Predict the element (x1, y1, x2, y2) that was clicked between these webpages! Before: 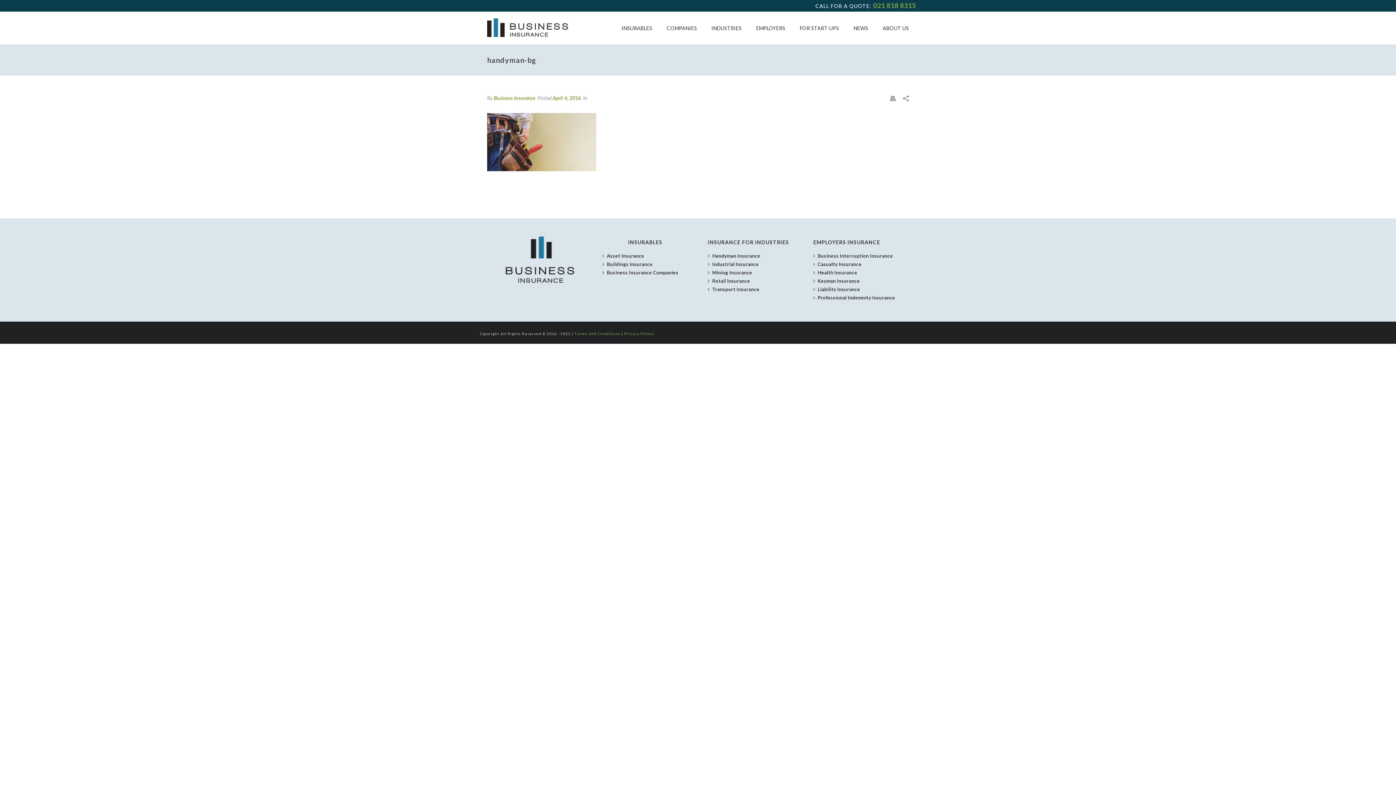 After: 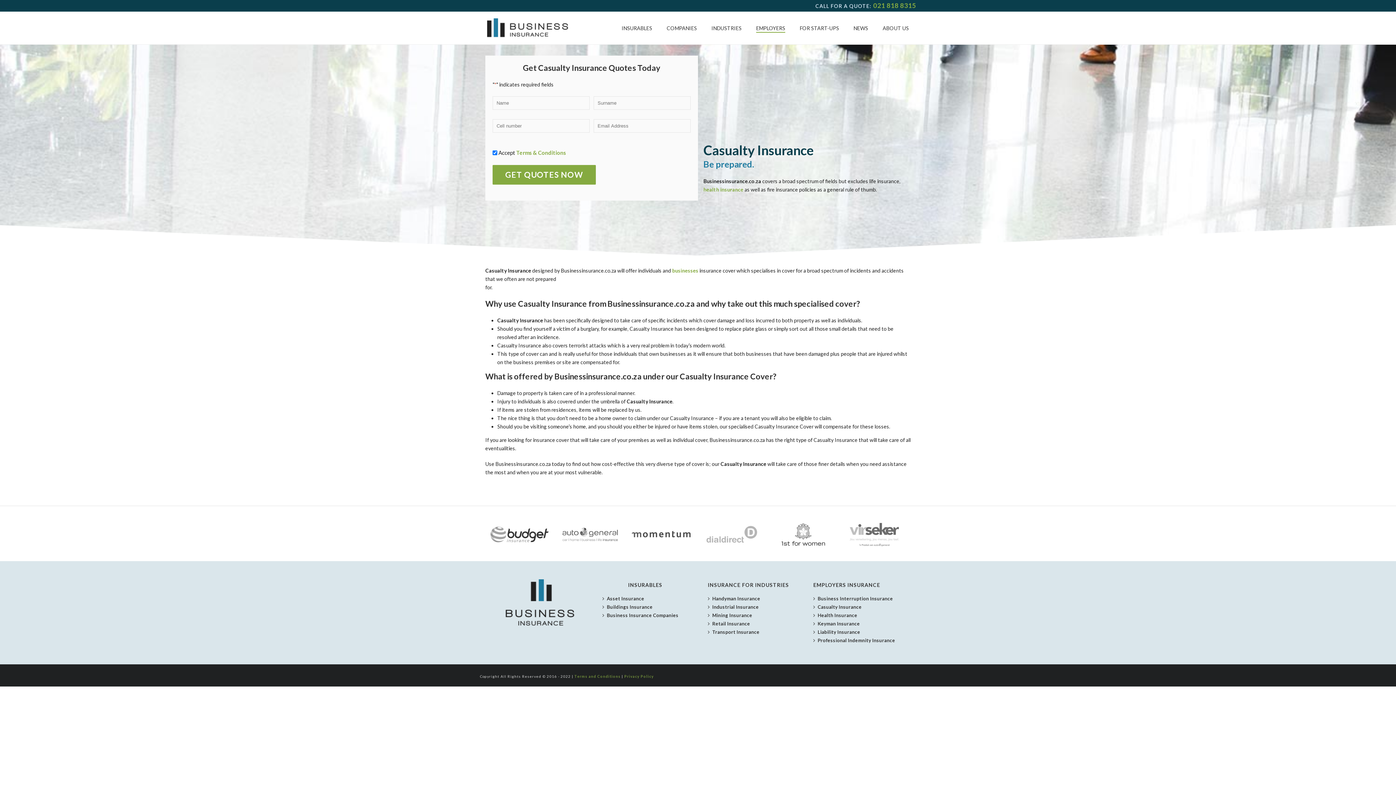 Action: label: Casualty Insurance bbox: (813, 260, 861, 268)